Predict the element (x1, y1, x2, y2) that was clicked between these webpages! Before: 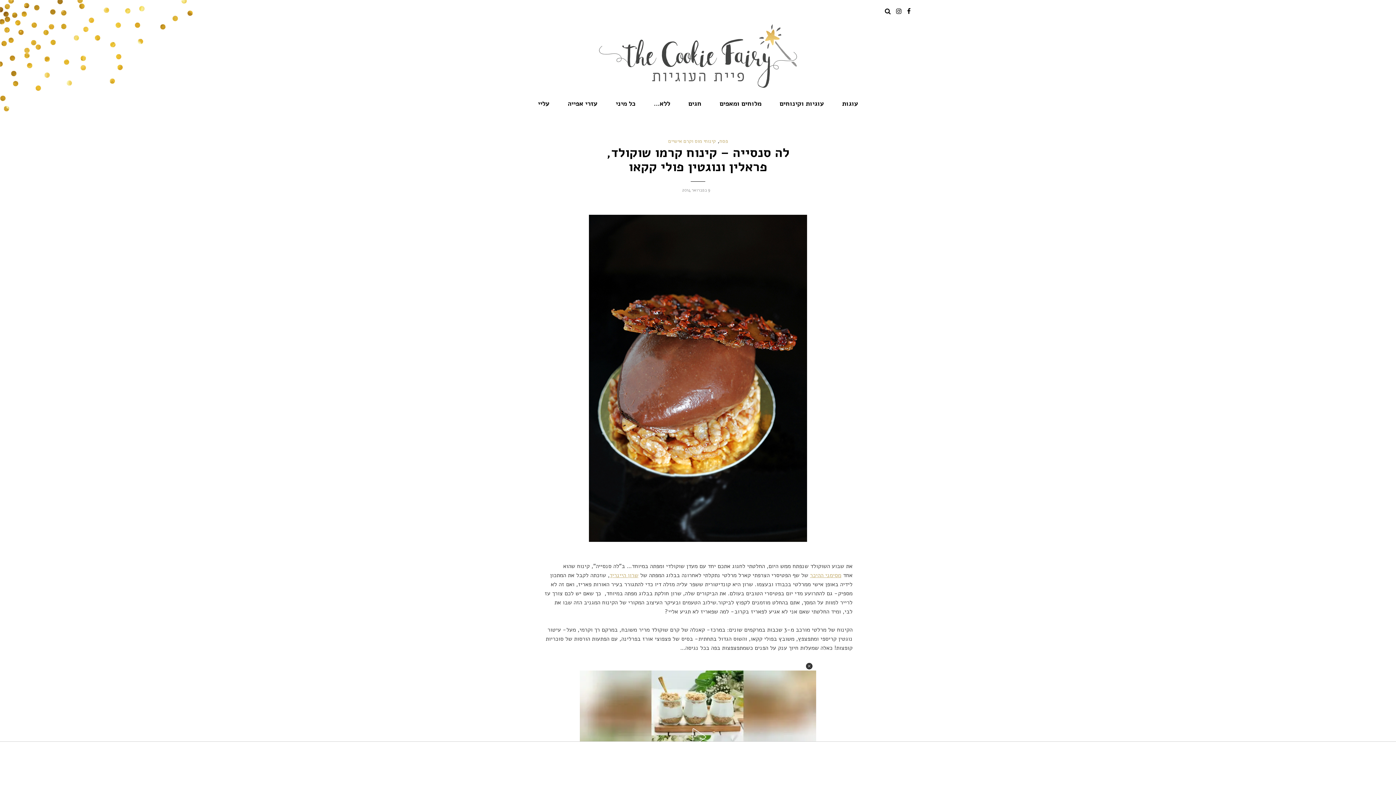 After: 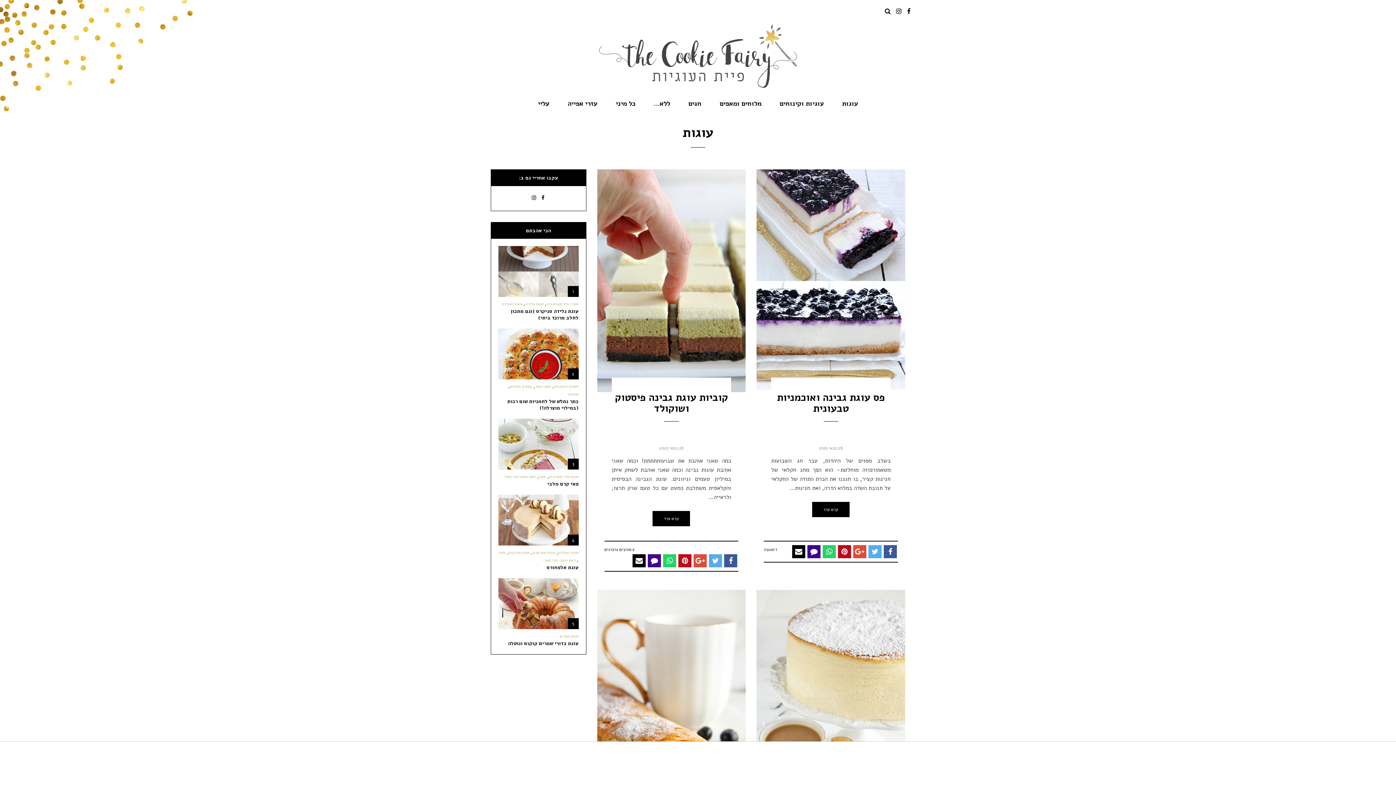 Action: label: עוגות bbox: (840, 97, 860, 108)